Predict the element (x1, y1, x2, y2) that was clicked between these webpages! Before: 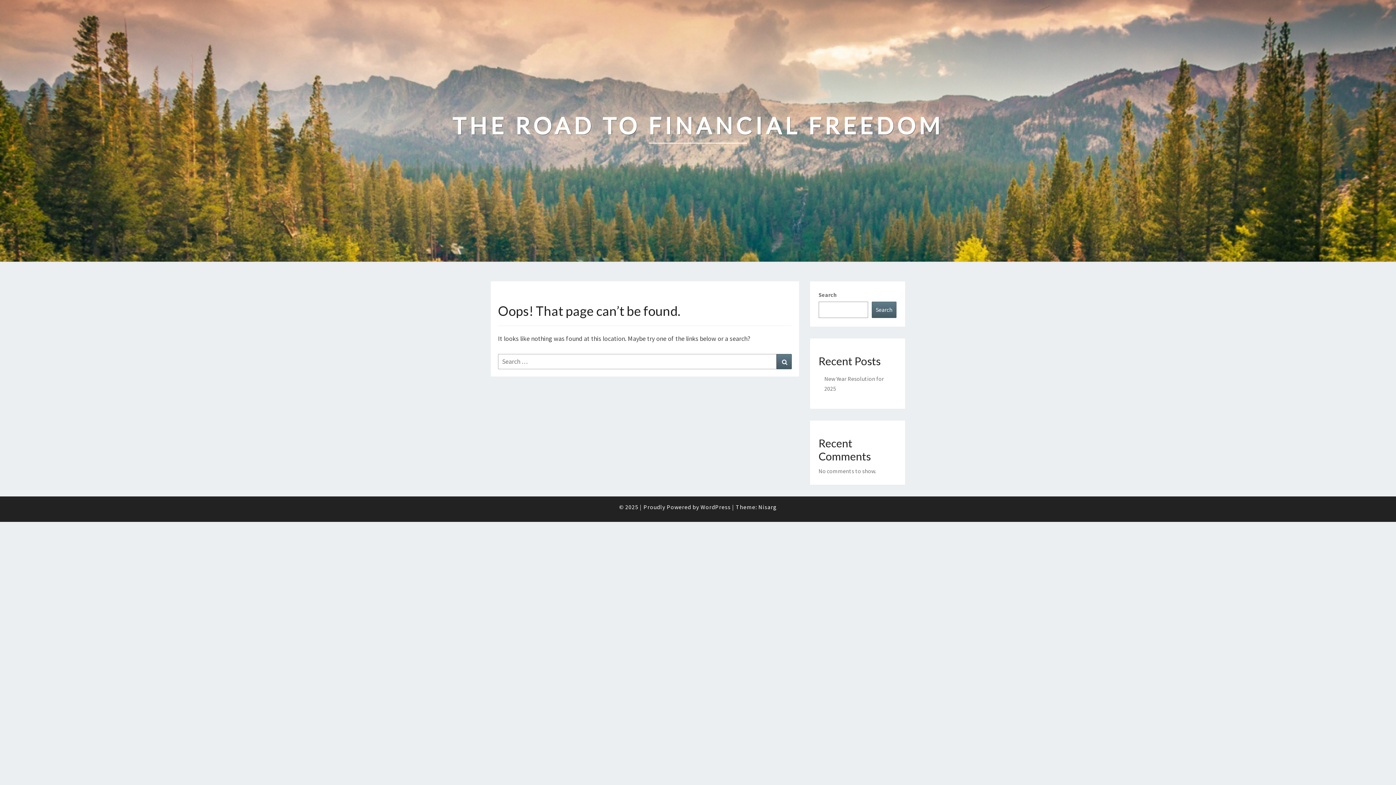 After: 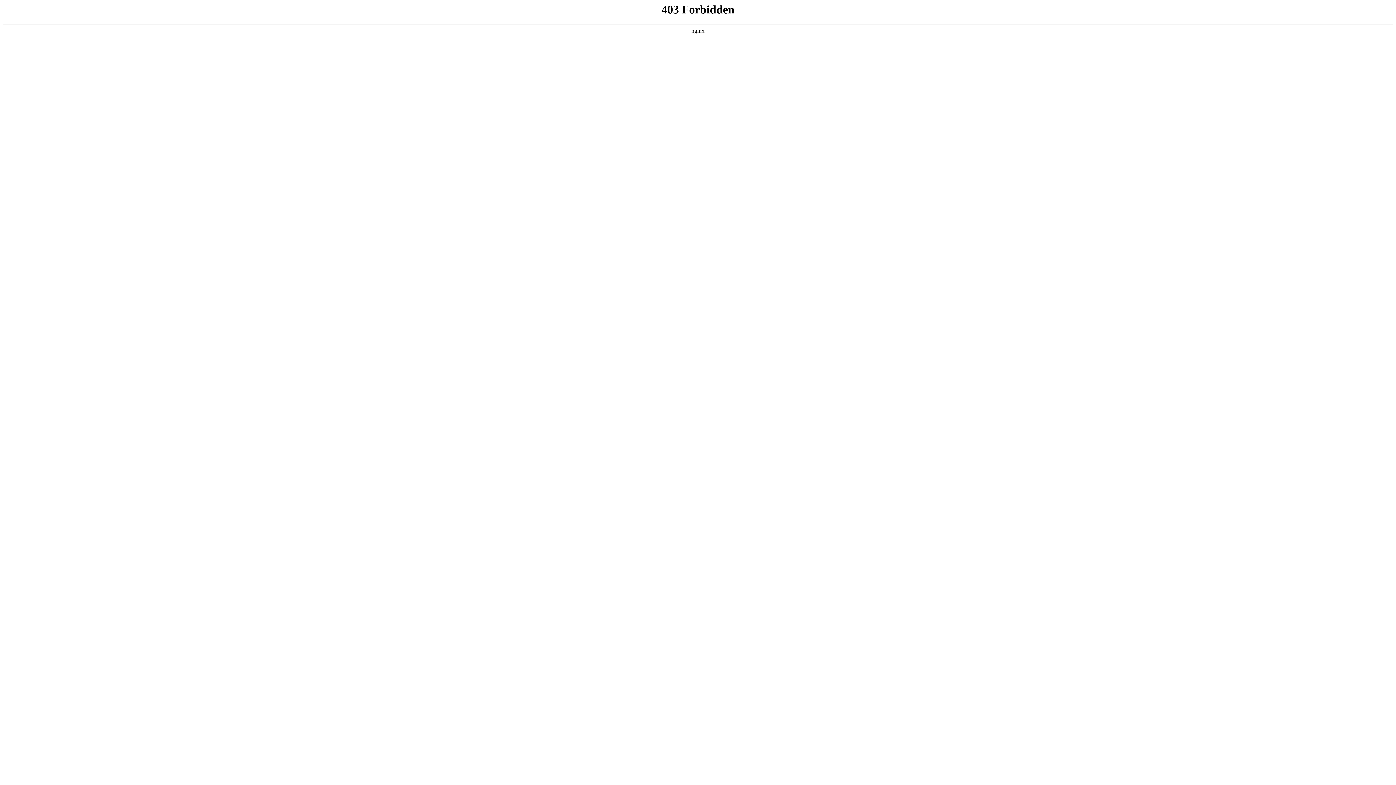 Action: bbox: (700, 503, 730, 510) label: WordPress